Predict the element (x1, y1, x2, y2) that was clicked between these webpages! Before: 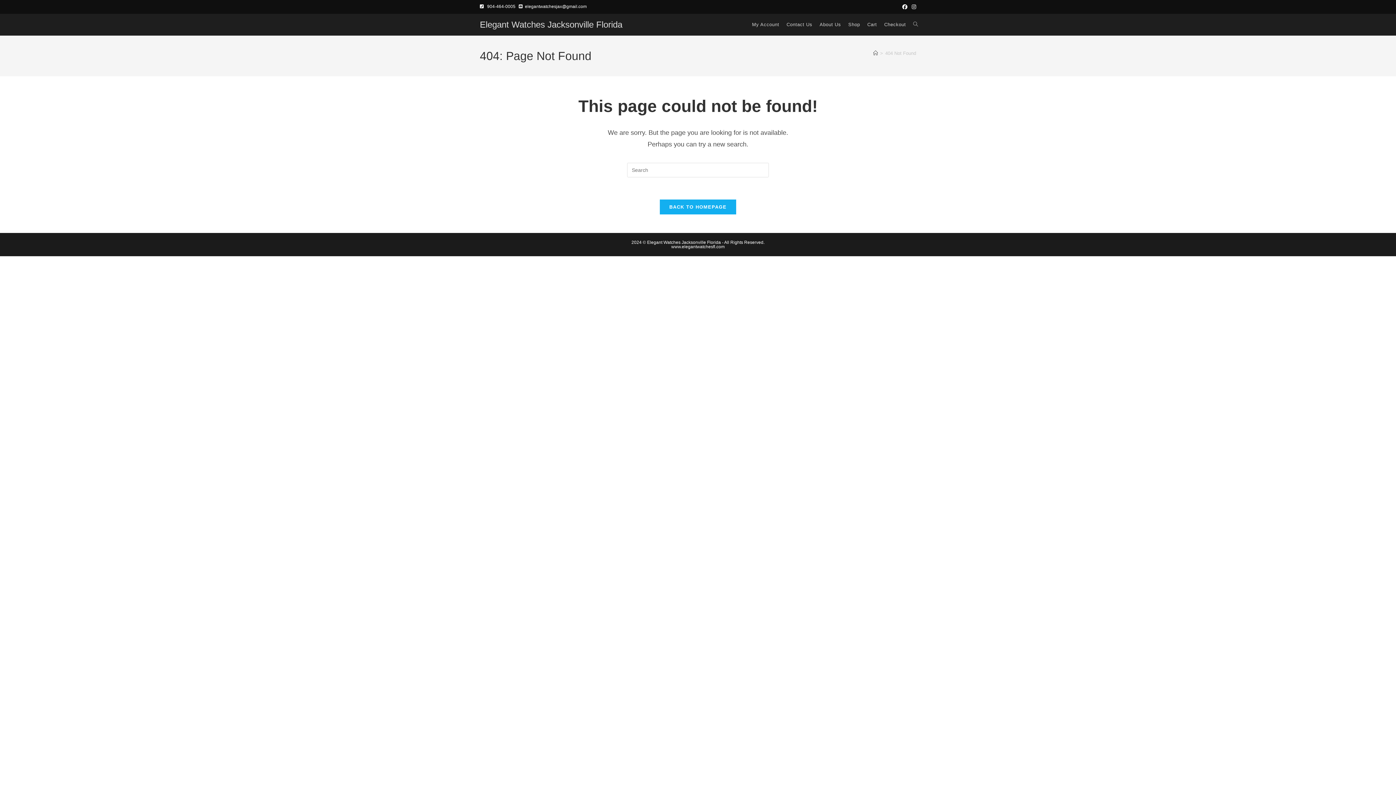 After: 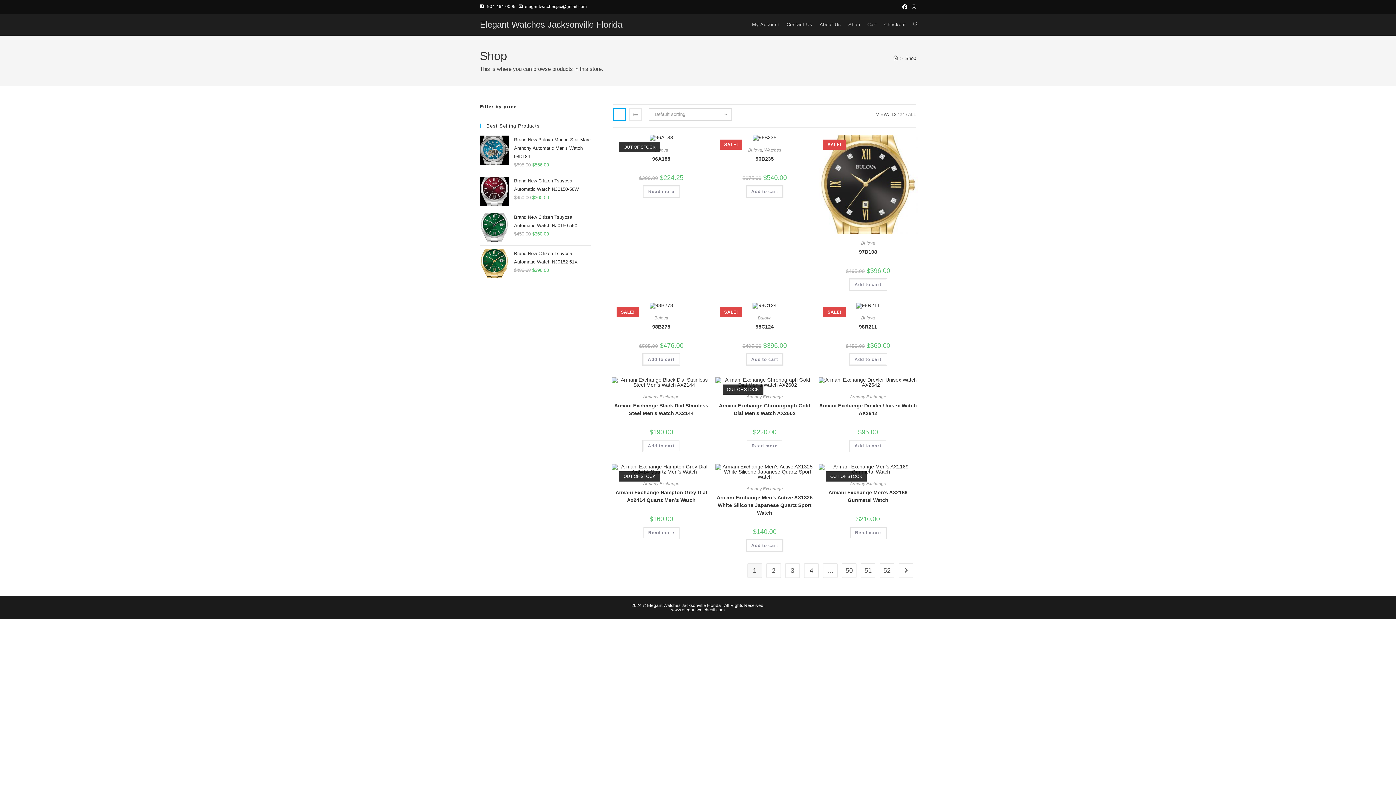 Action: bbox: (844, 13, 863, 35) label: Shop